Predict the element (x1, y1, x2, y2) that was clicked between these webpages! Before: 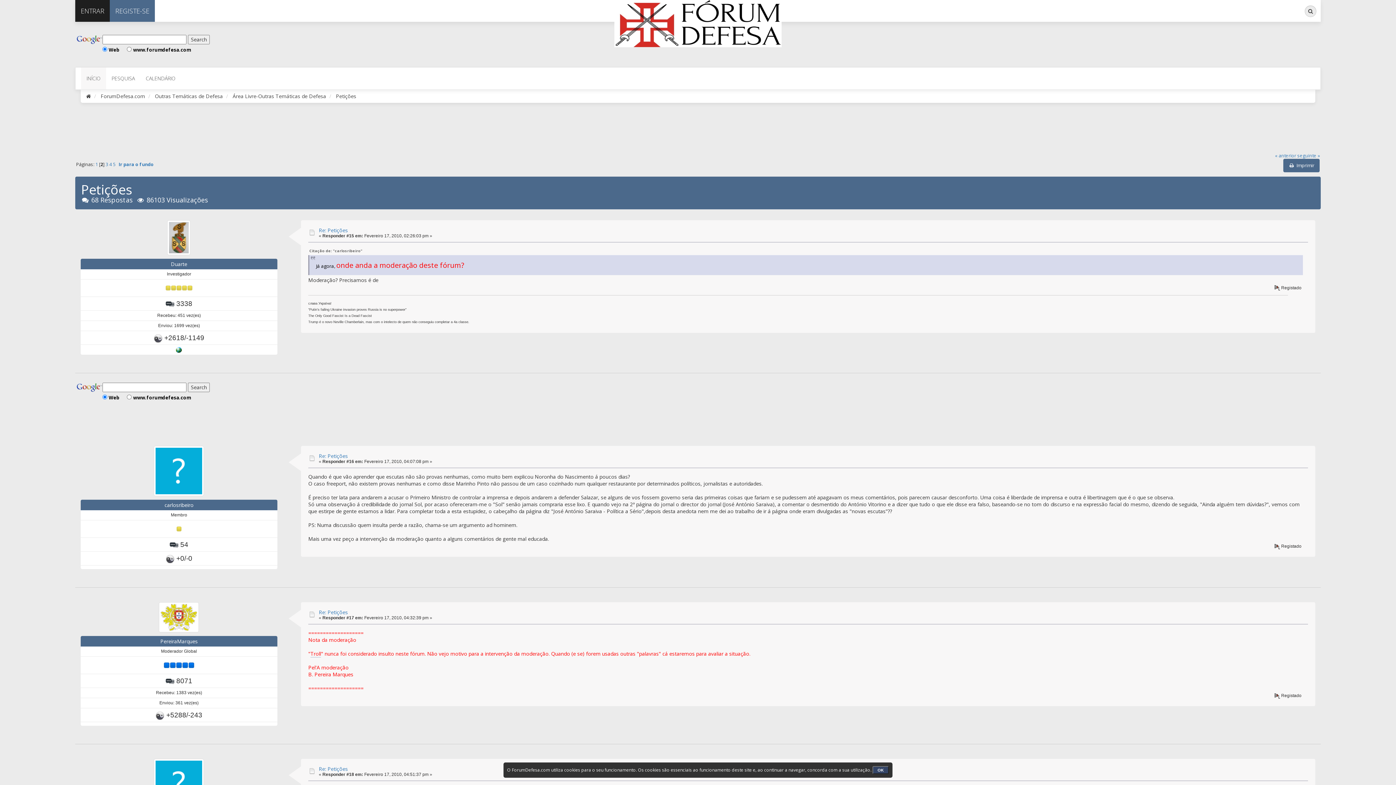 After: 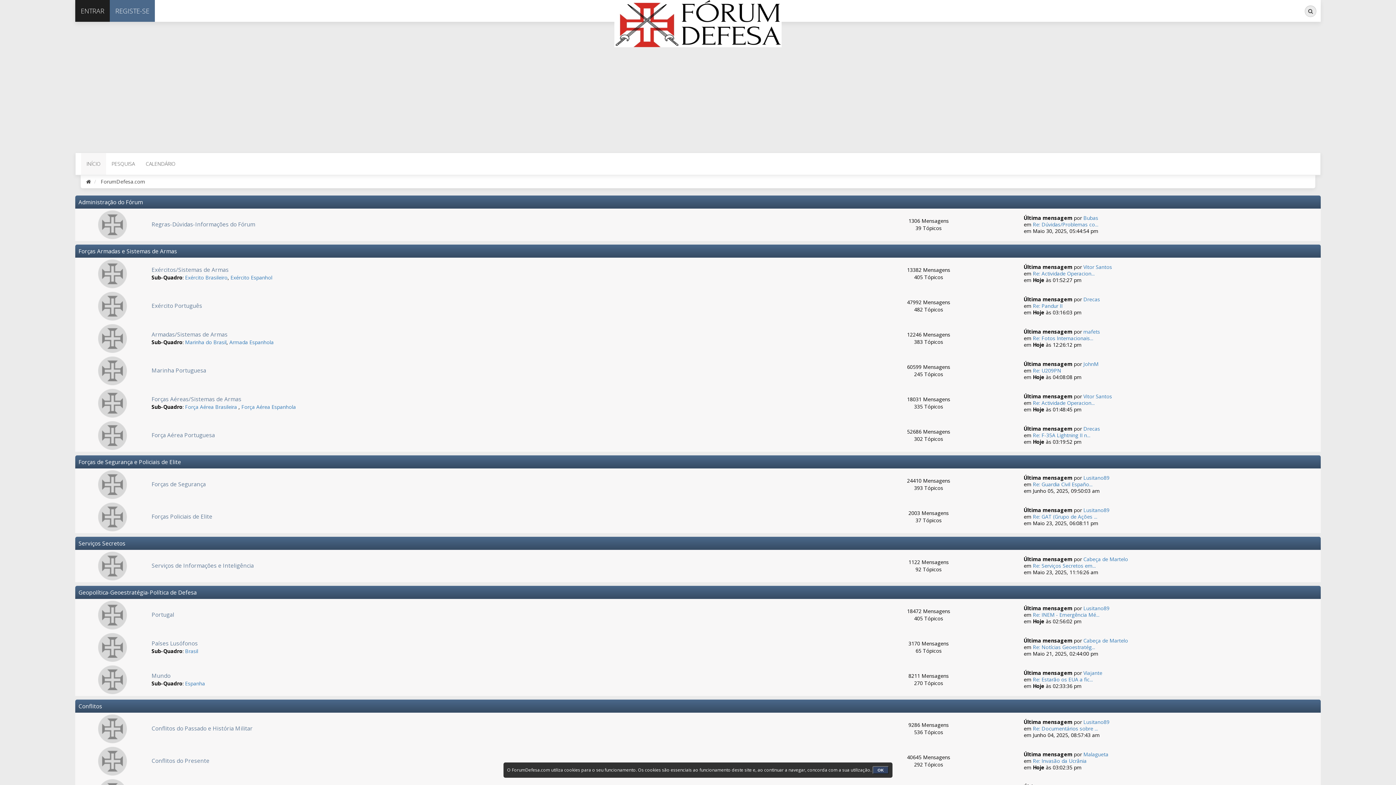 Action: label: ForumDefesa.com bbox: (100, 92, 145, 99)